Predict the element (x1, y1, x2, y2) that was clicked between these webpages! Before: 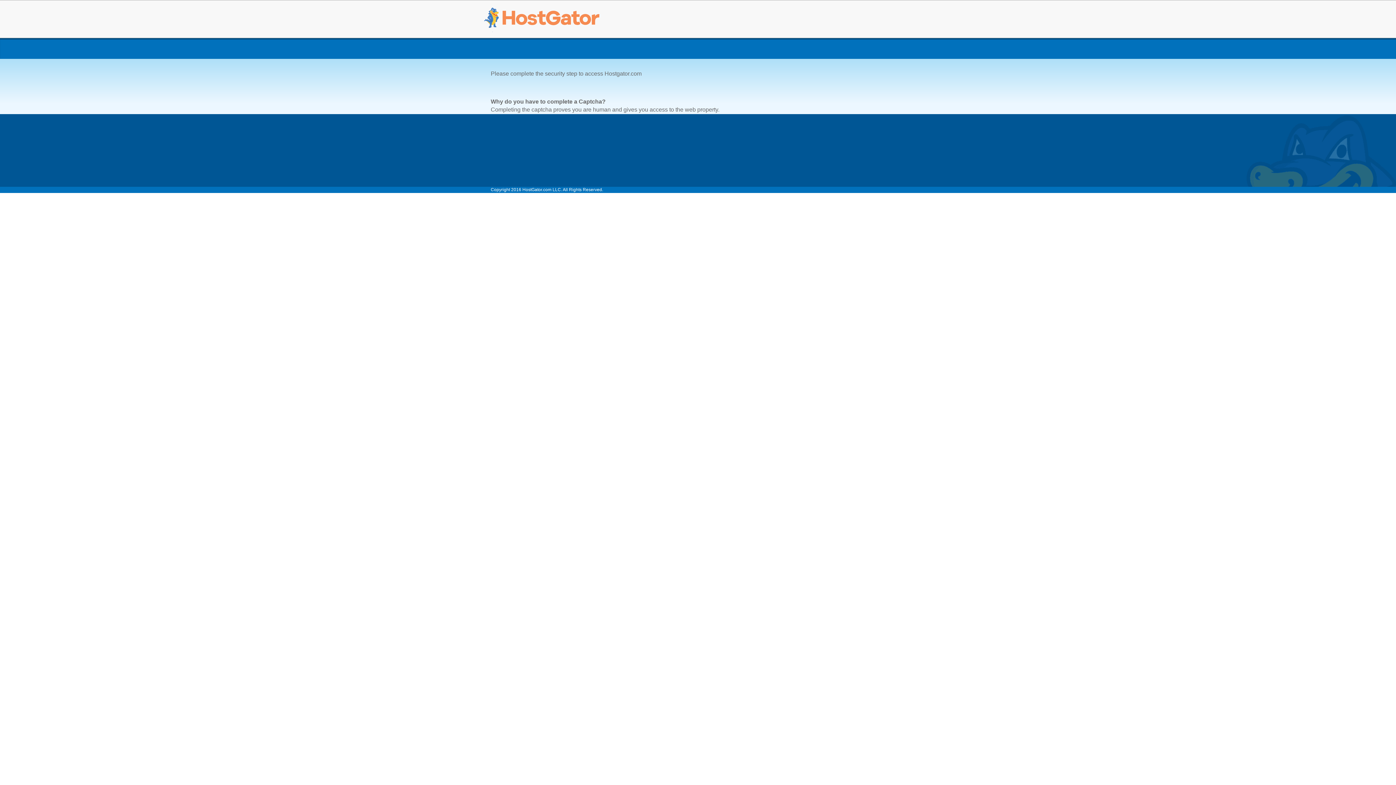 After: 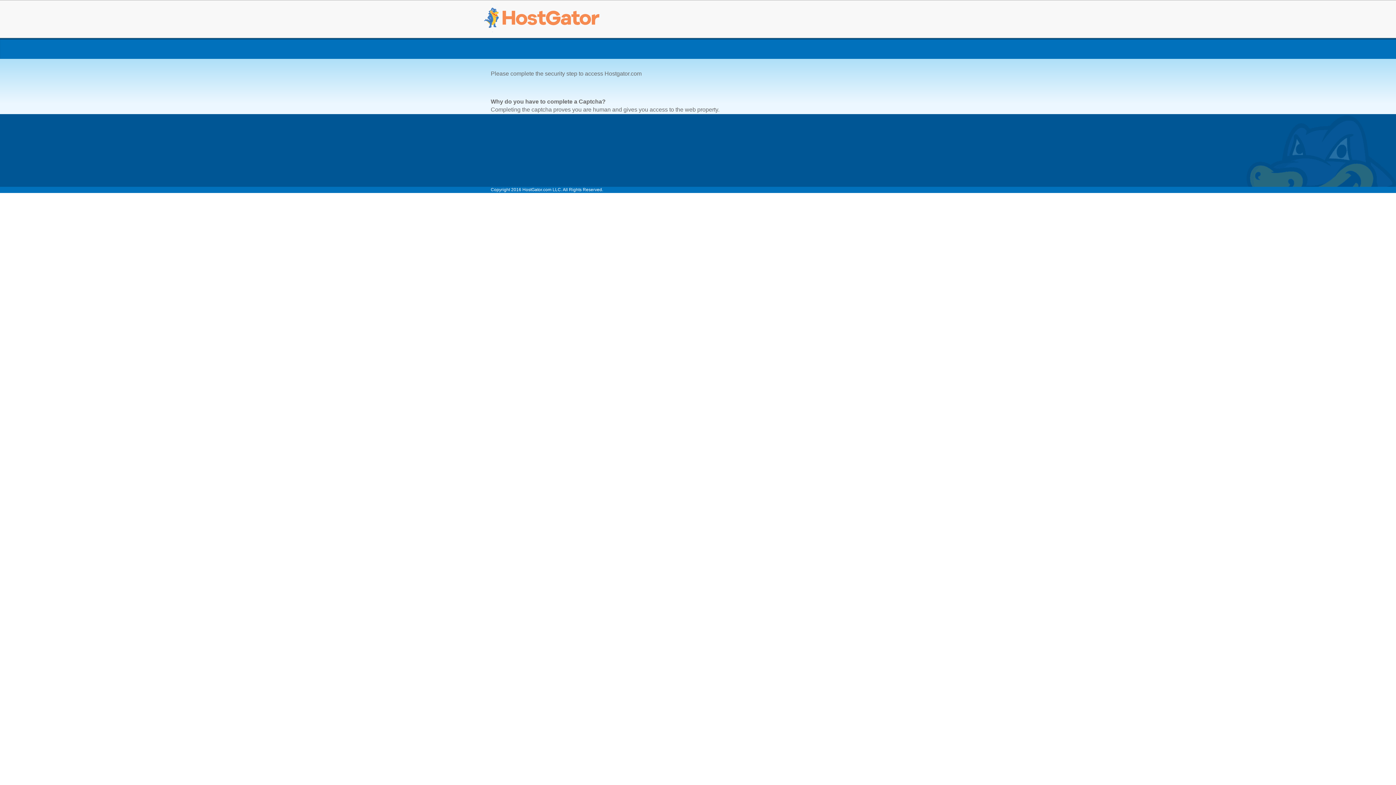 Action: bbox: (480, 5, 603, 32)